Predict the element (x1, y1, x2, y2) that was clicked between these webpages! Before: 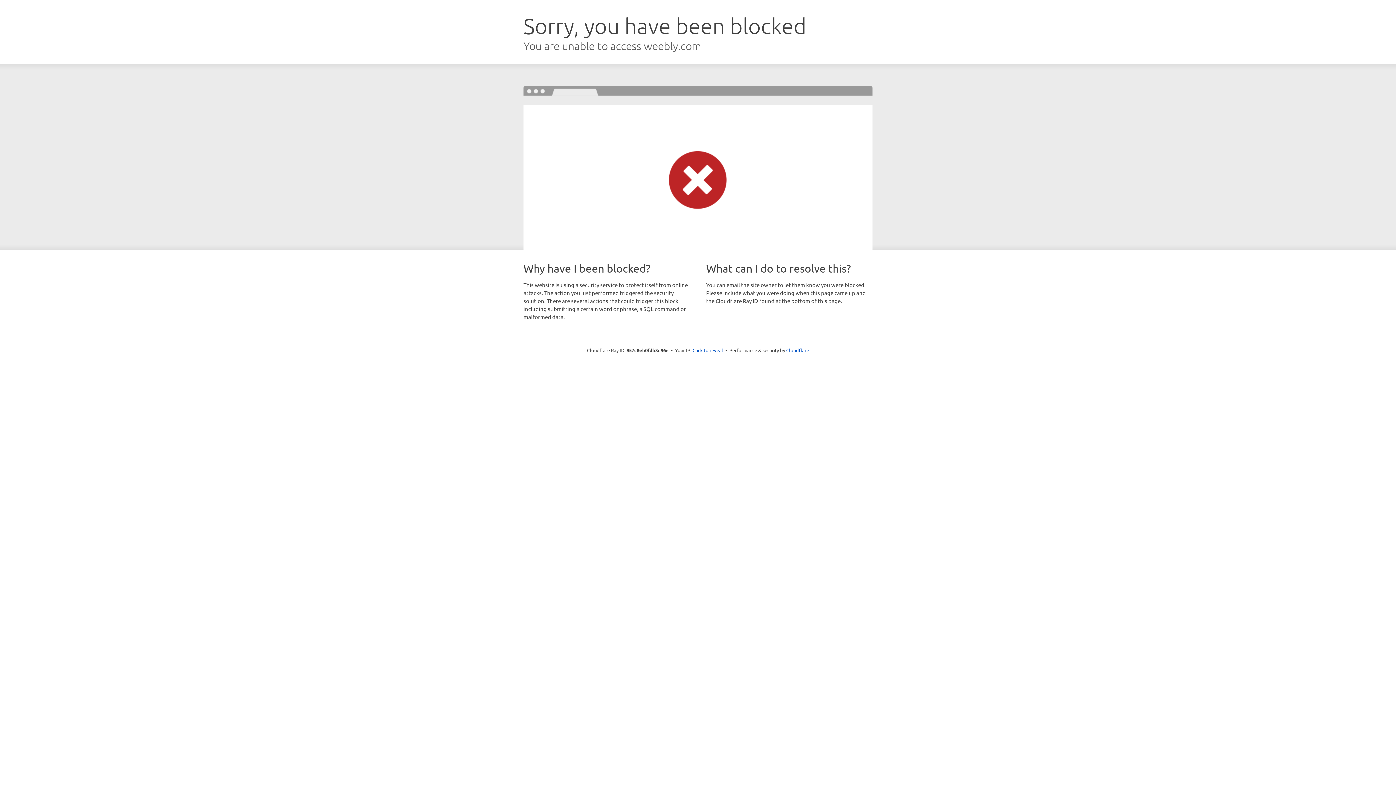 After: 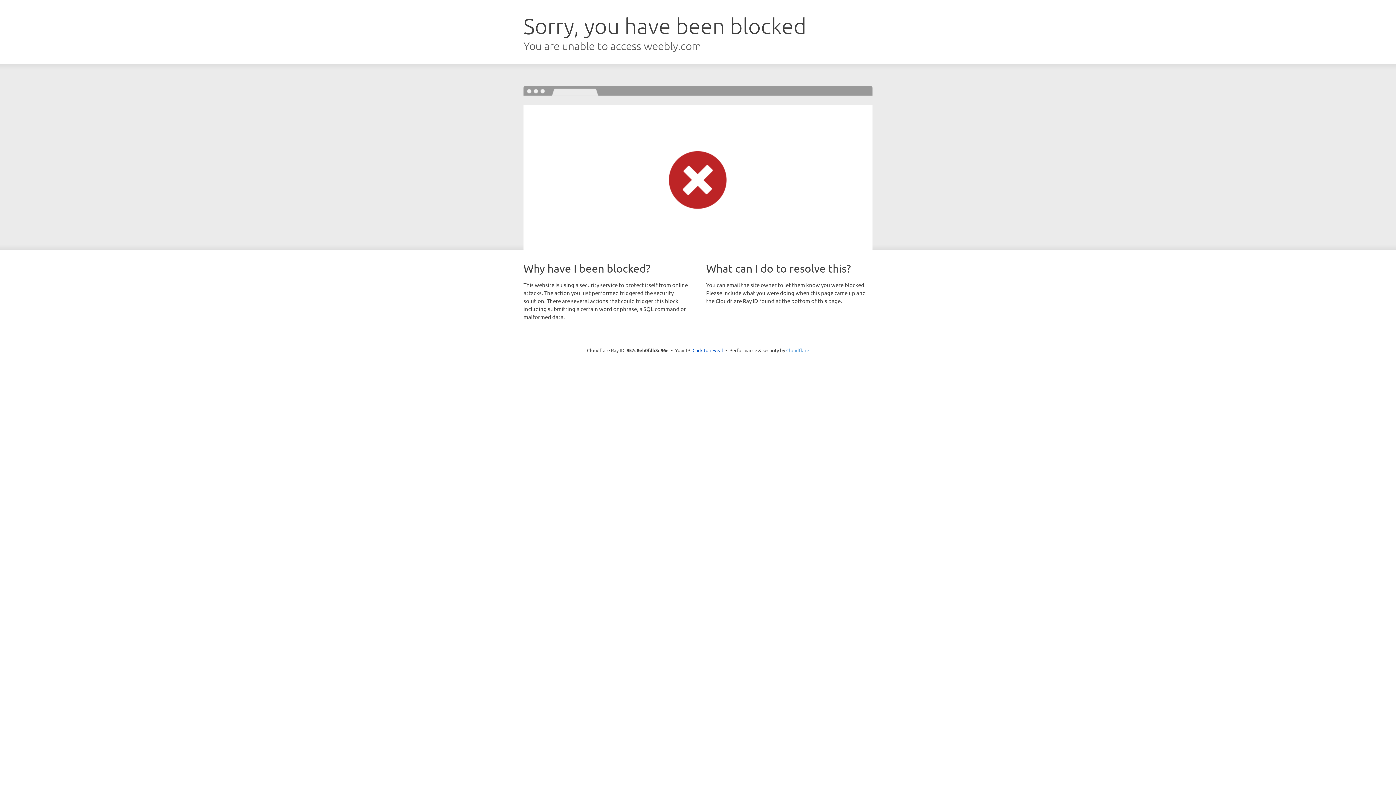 Action: label: Cloudflare bbox: (786, 347, 809, 353)